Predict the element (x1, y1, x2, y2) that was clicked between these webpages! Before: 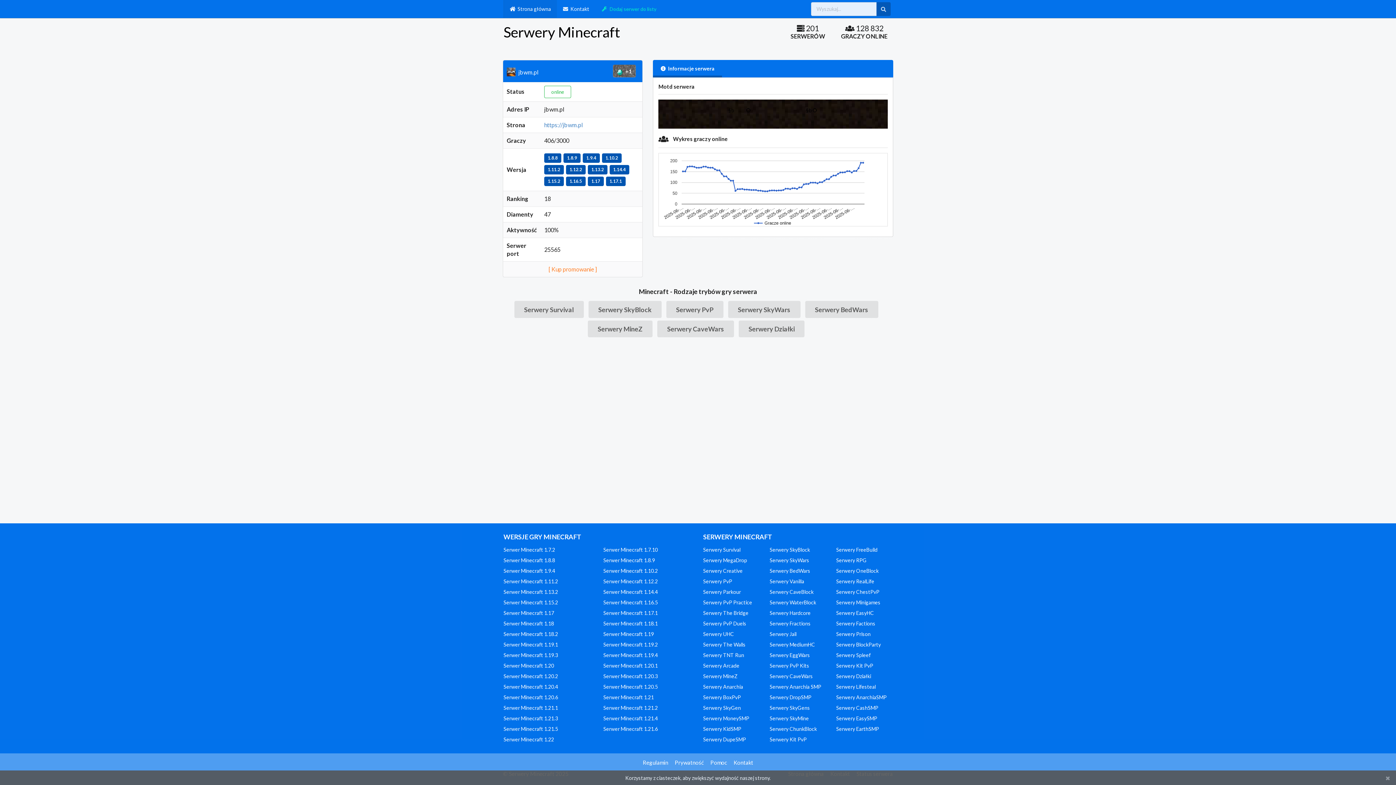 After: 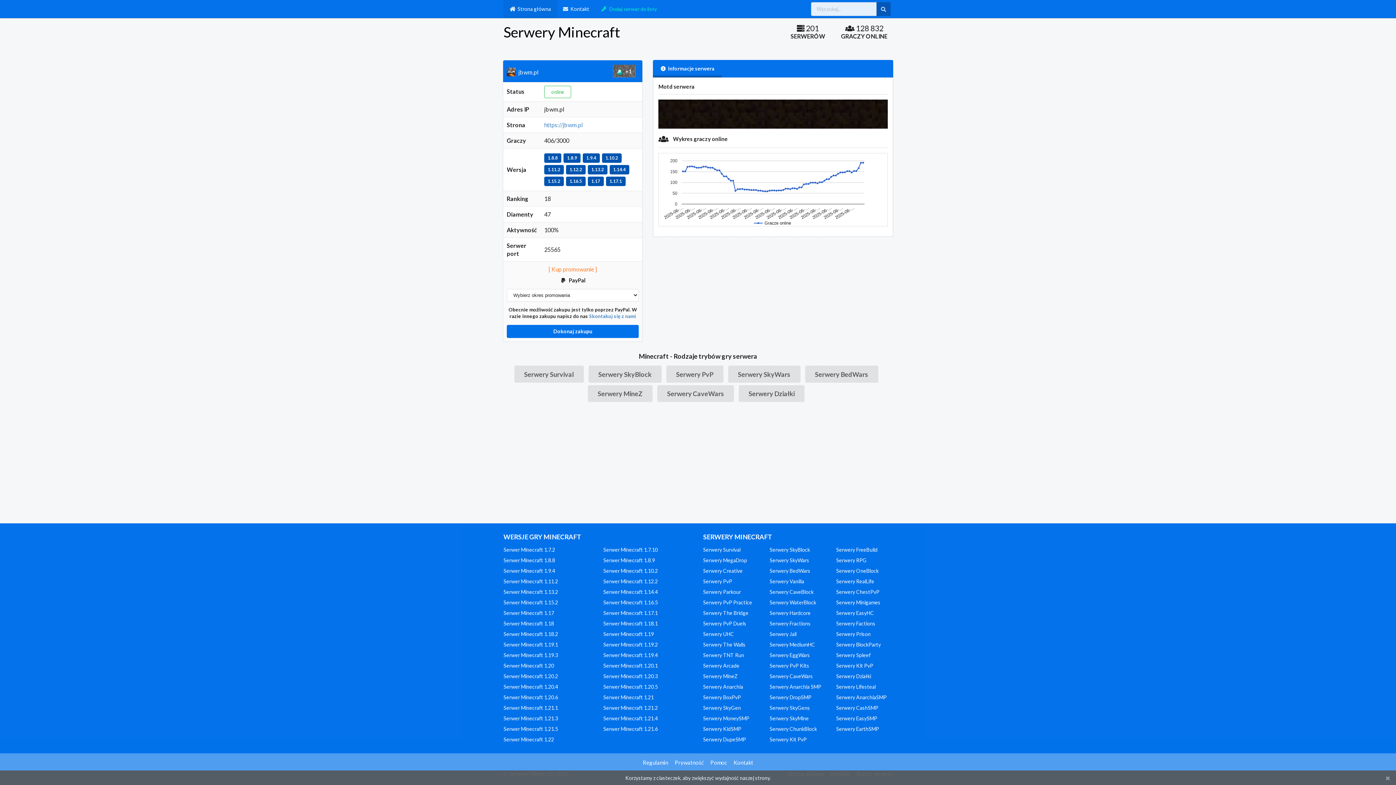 Action: label: [ Kup promowanie ] bbox: (548, 265, 597, 272)